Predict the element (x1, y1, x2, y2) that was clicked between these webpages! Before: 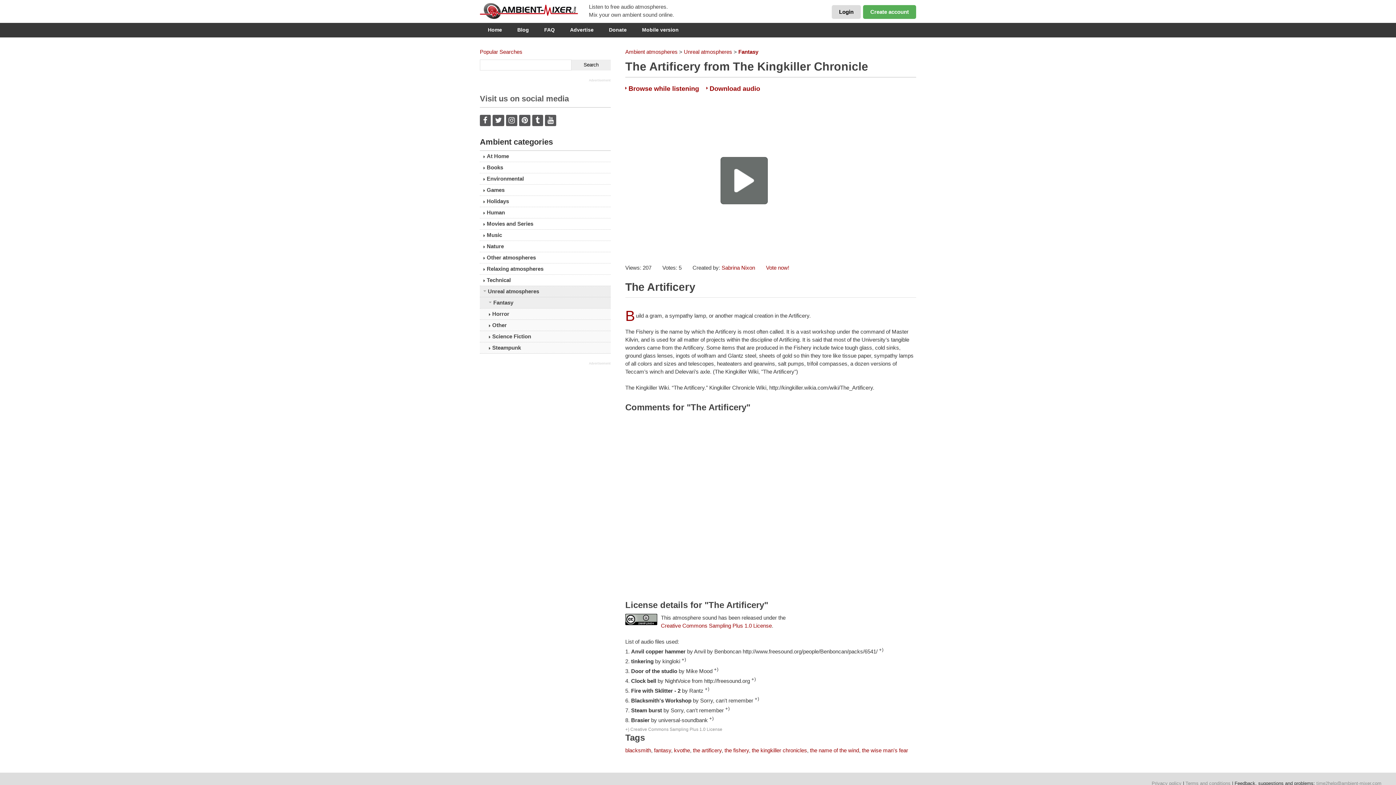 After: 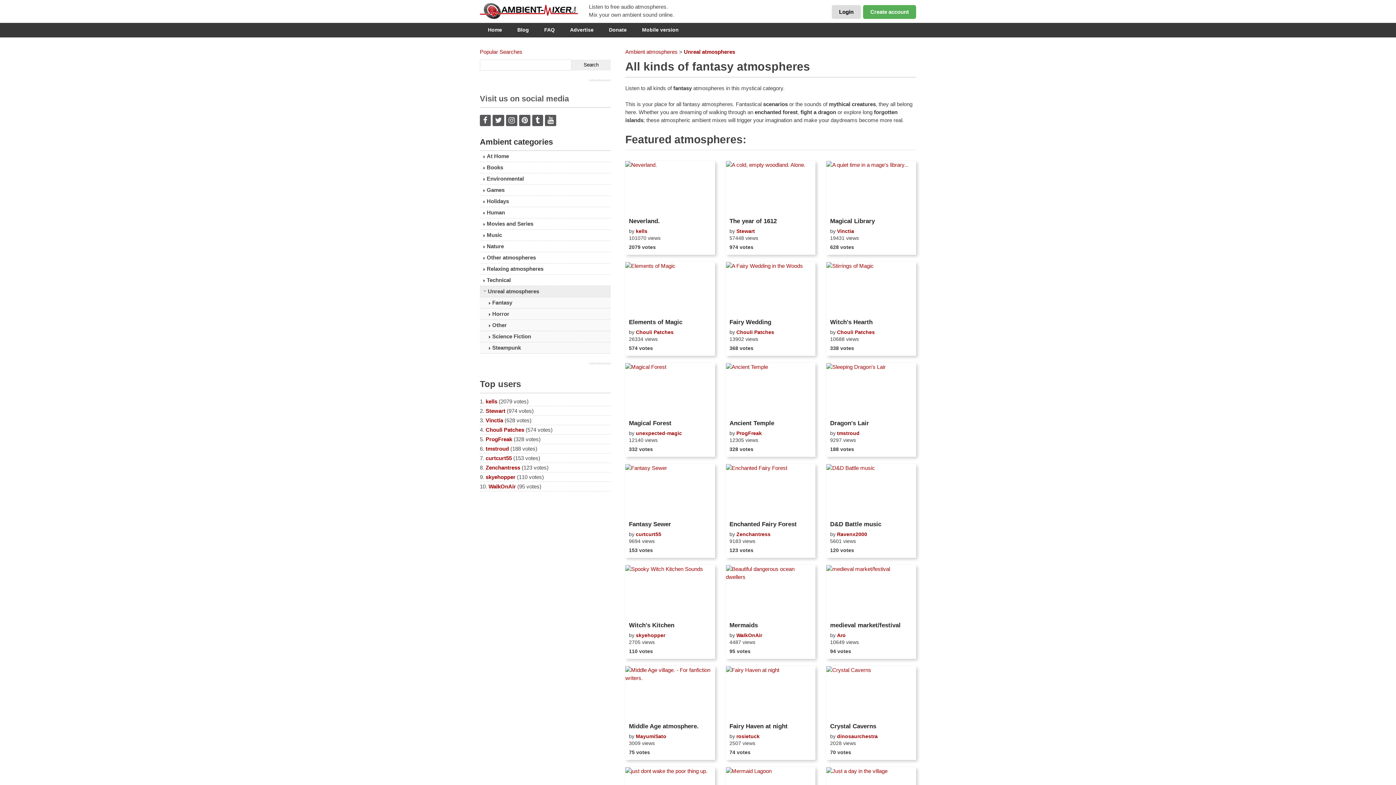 Action: label: Fantasy bbox: (480, 297, 610, 308)